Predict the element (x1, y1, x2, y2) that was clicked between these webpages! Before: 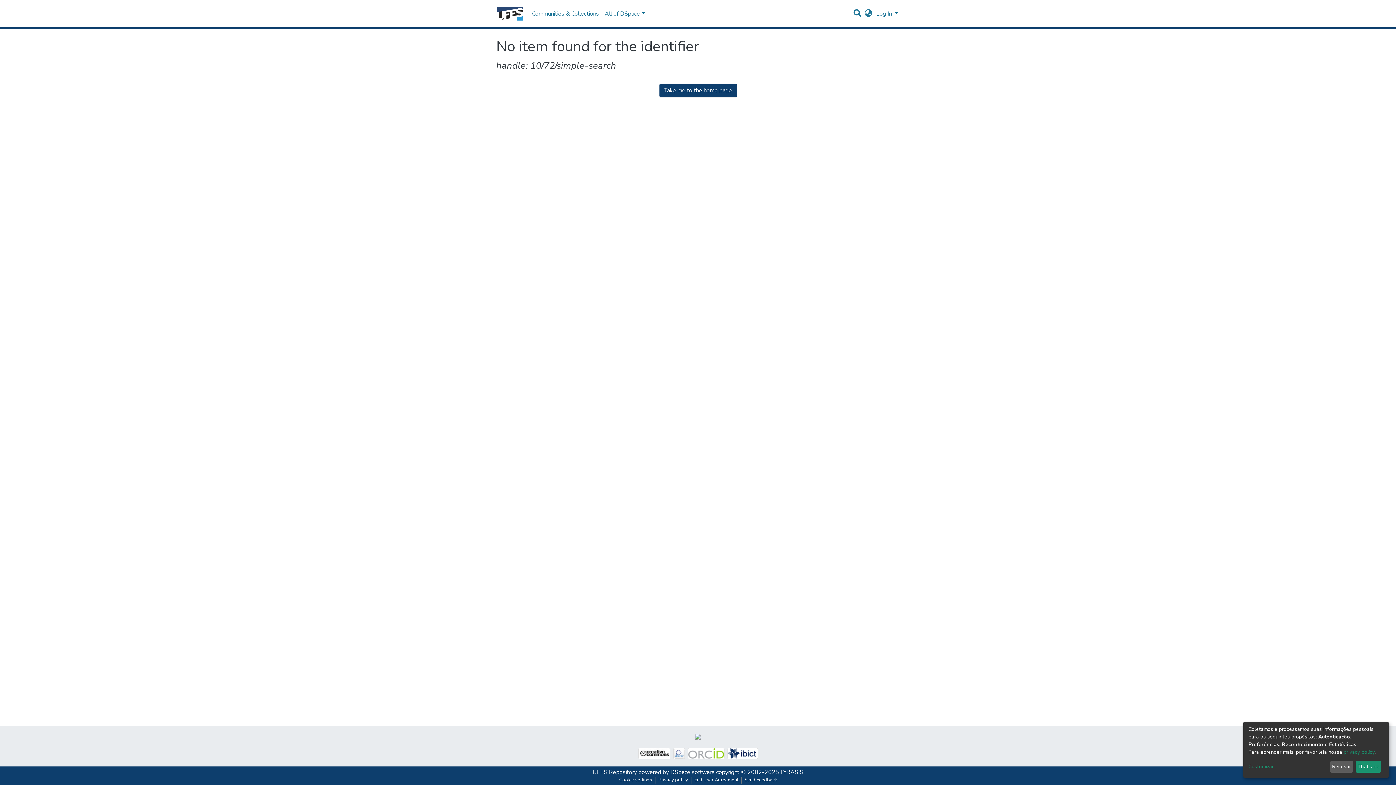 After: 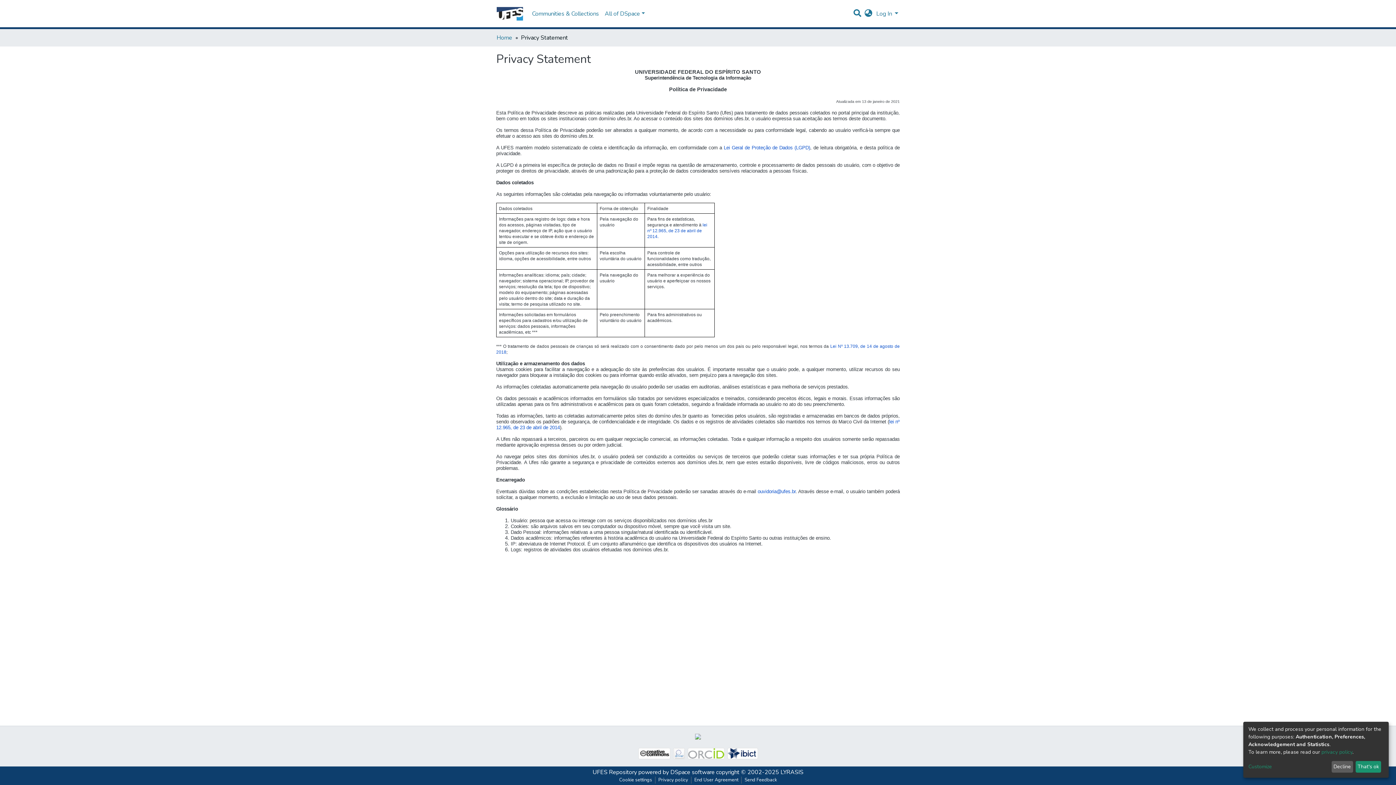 Action: label: privacy policy bbox: (1344, 749, 1374, 755)